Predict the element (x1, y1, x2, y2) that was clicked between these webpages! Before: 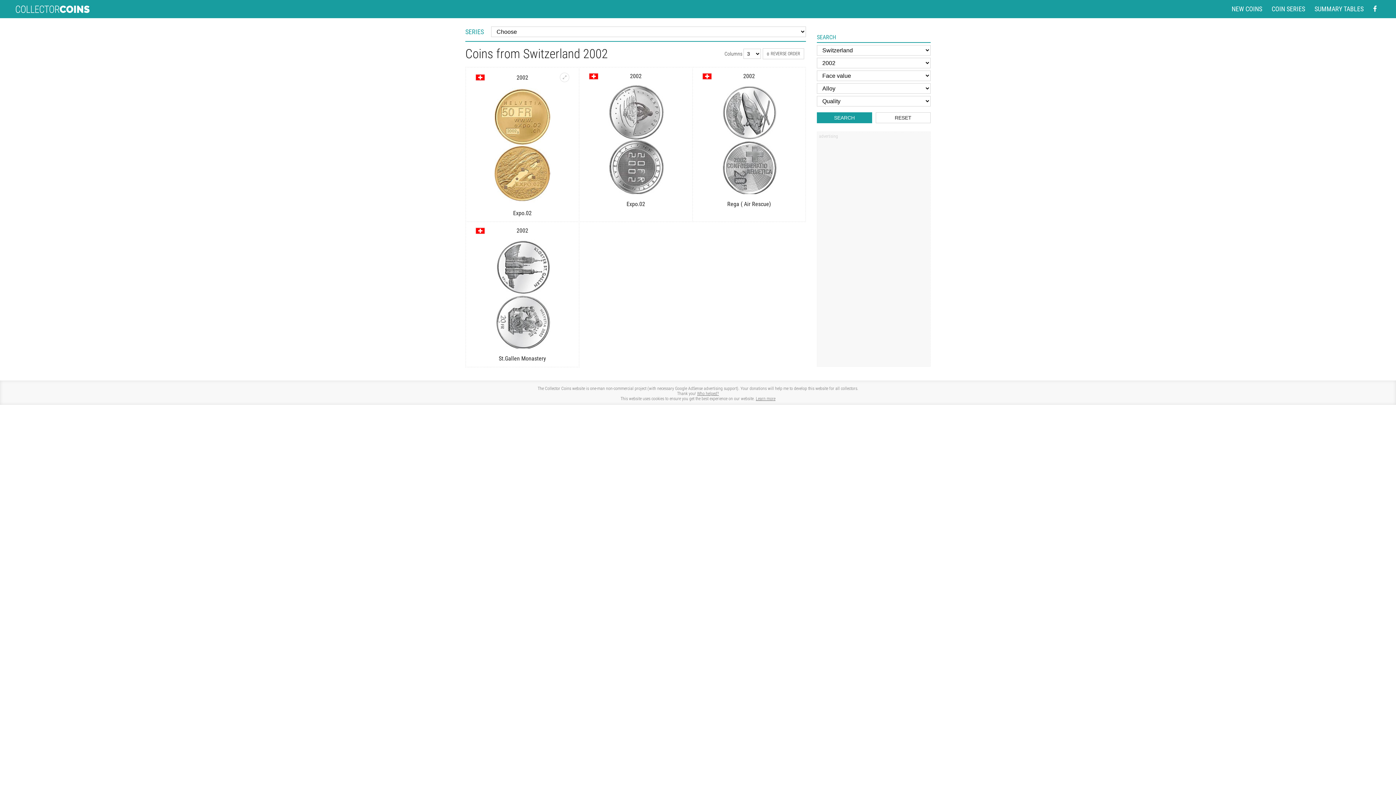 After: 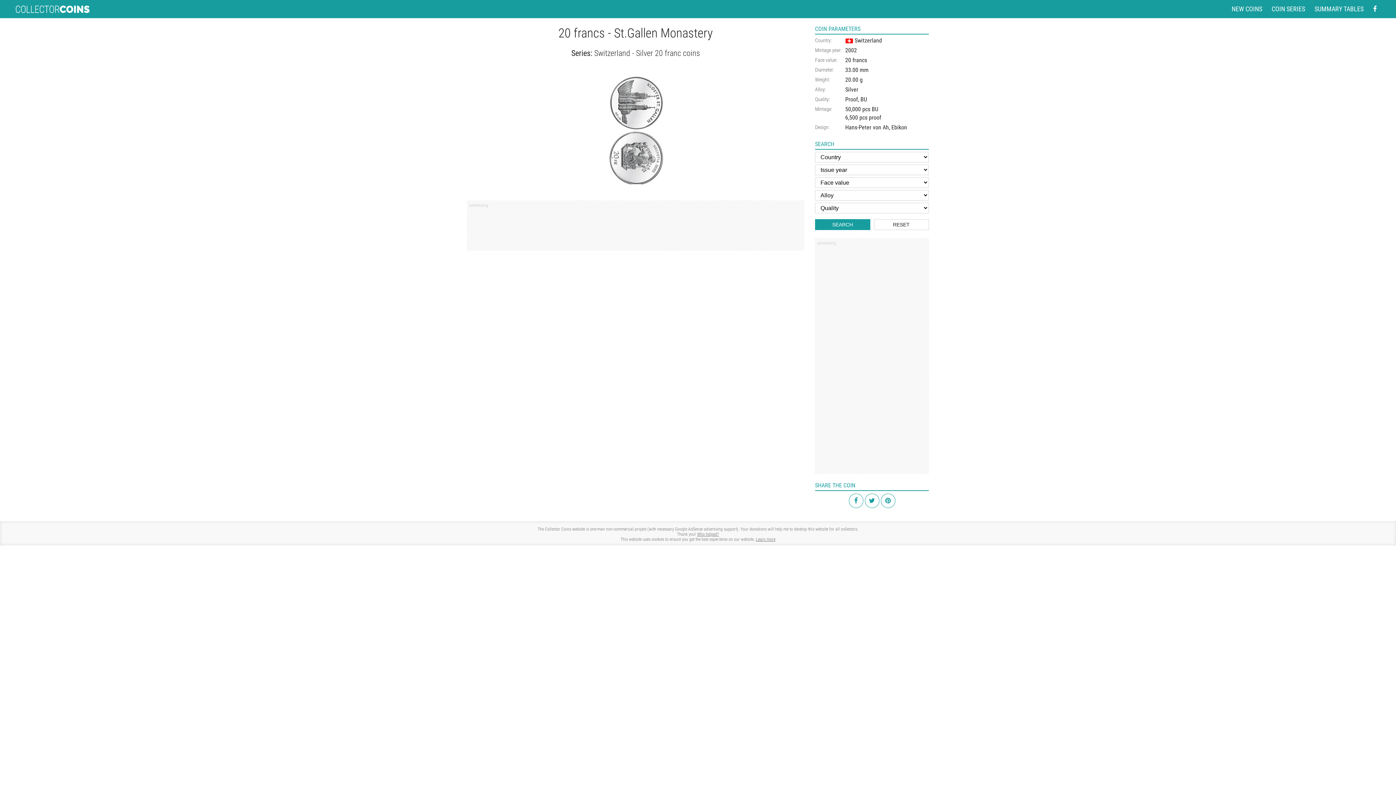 Action: bbox: (473, 355, 571, 362) label: St.Gallen Monastery